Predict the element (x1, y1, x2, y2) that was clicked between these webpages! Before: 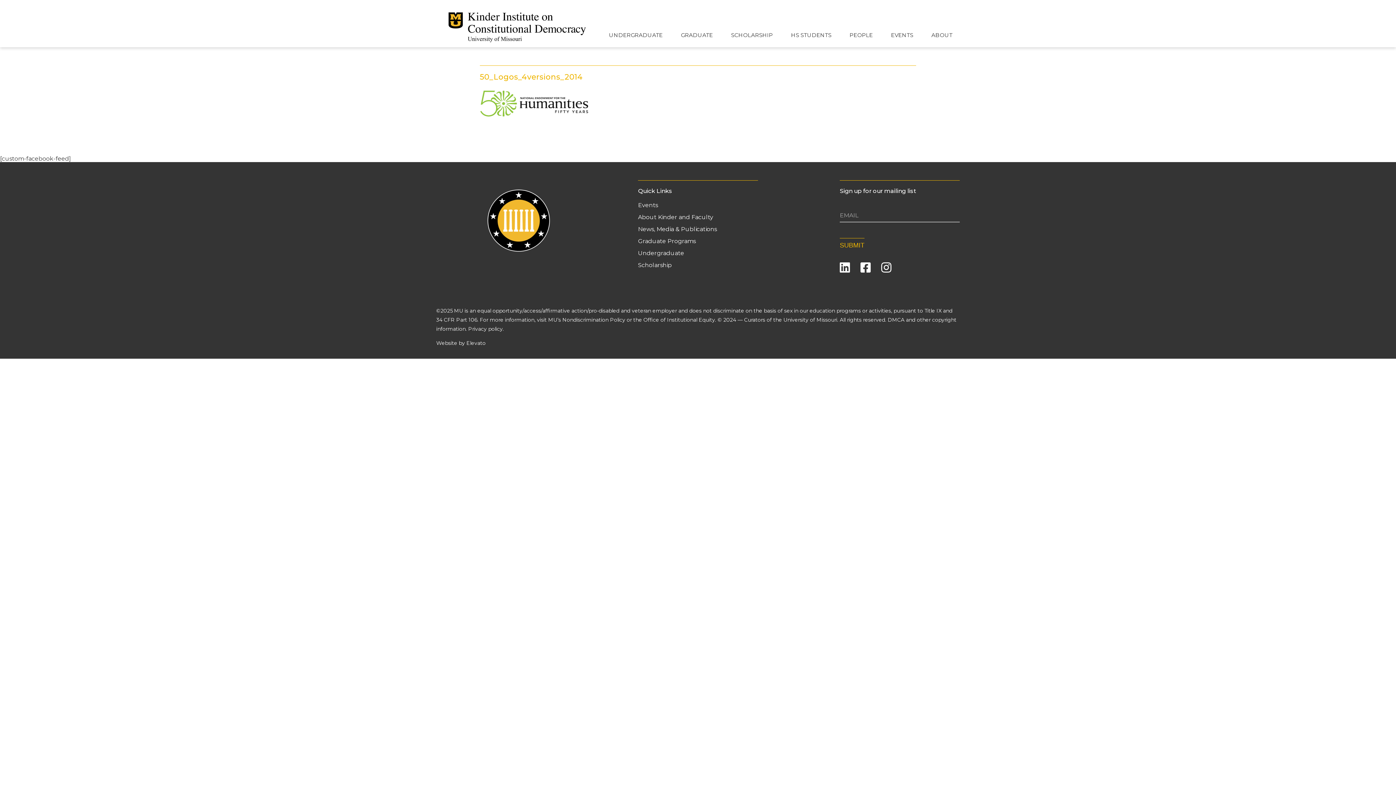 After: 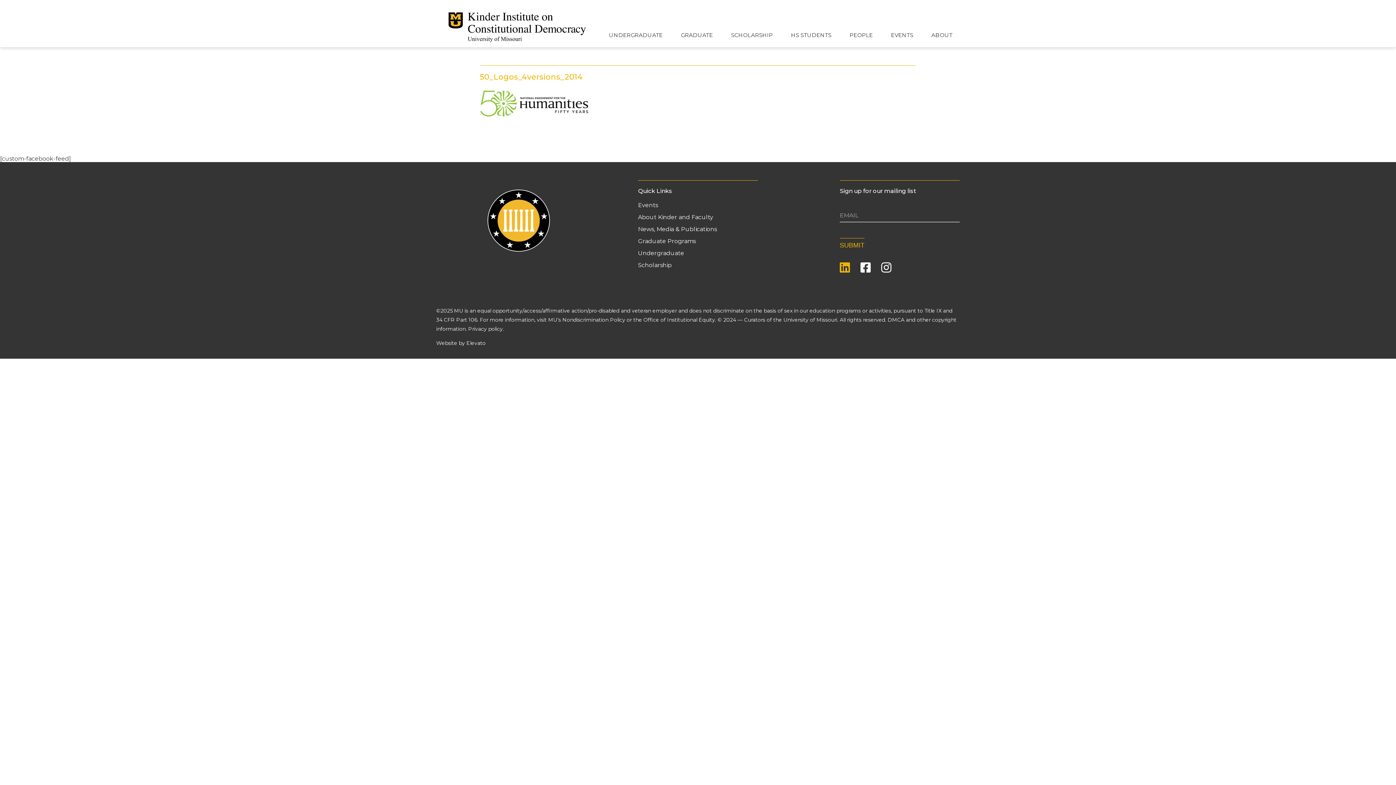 Action: bbox: (839, 261, 850, 274)